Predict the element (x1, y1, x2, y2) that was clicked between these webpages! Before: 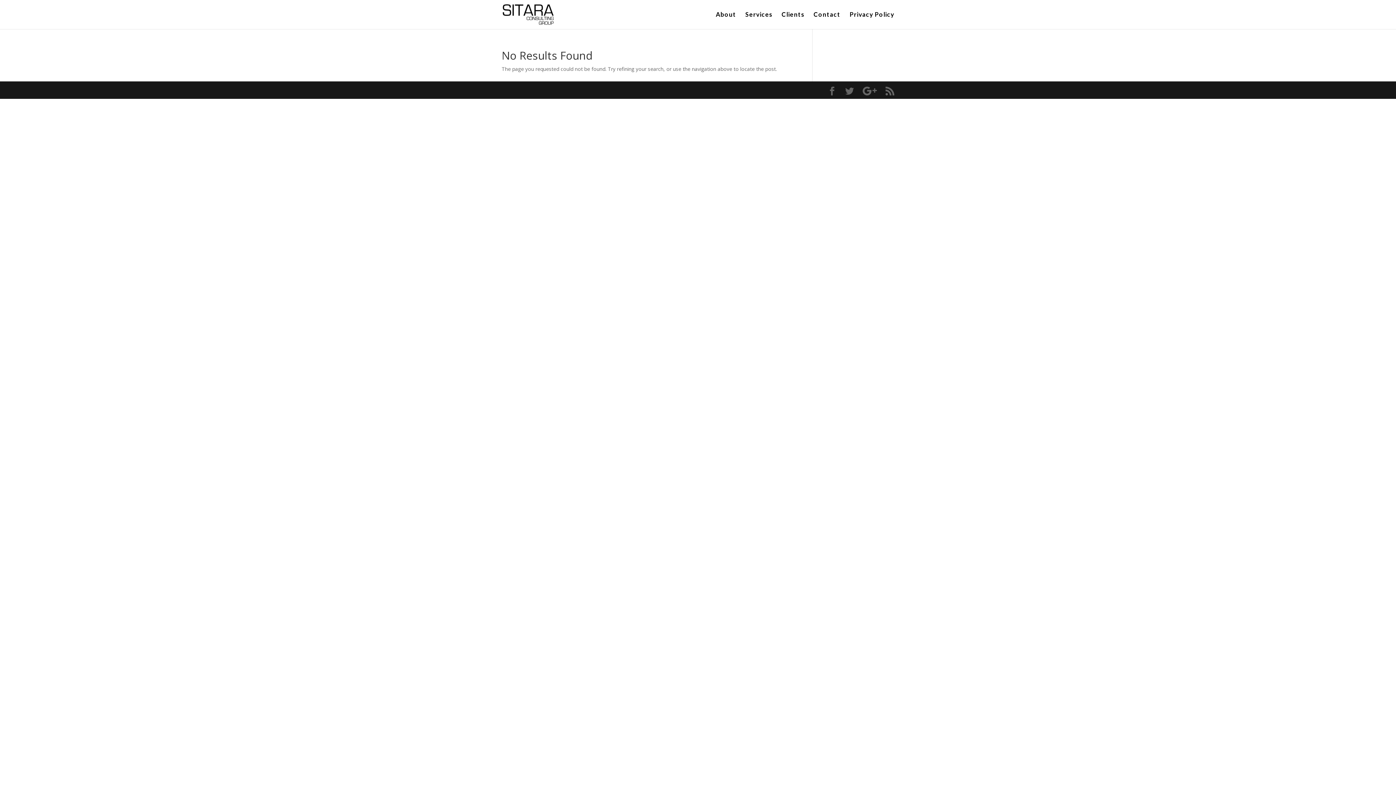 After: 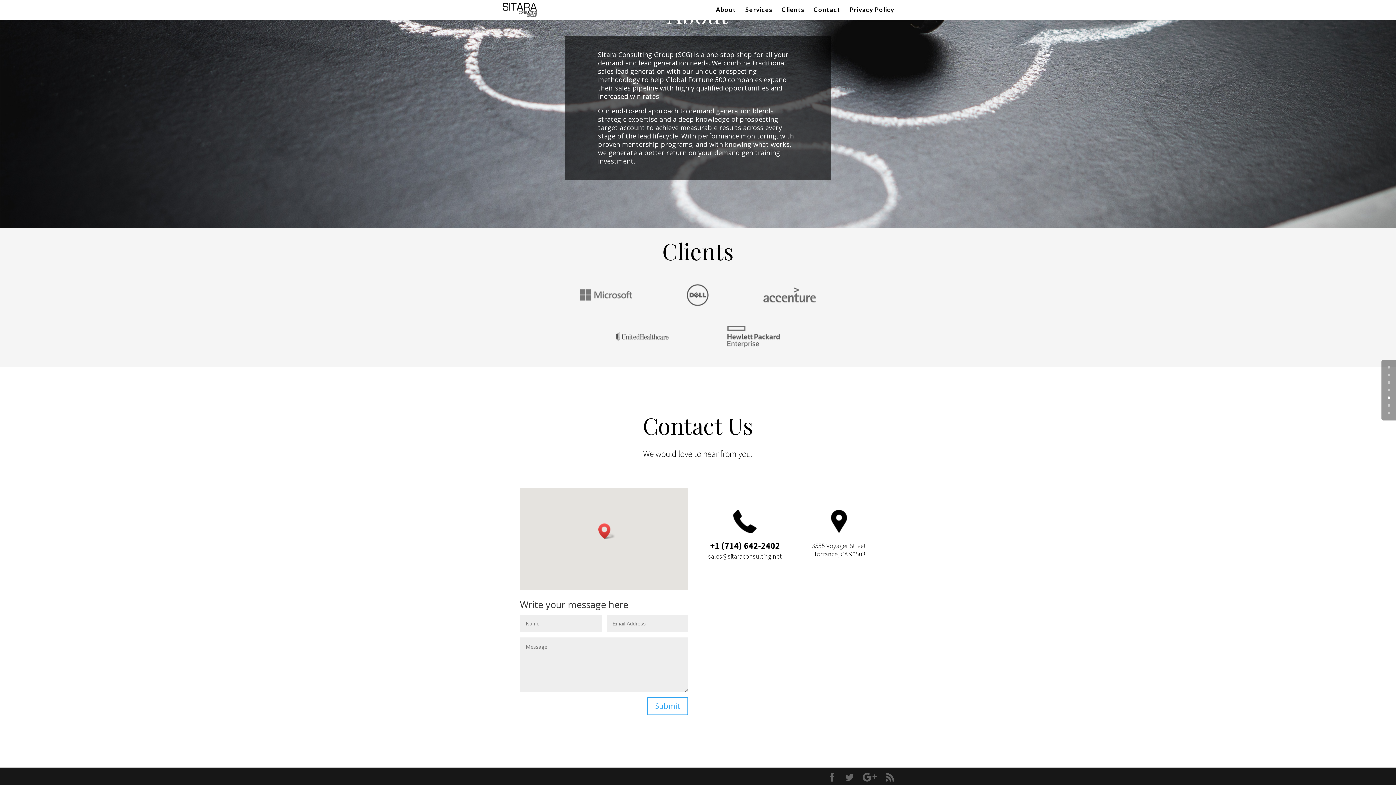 Action: bbox: (813, 12, 840, 29) label: Contact